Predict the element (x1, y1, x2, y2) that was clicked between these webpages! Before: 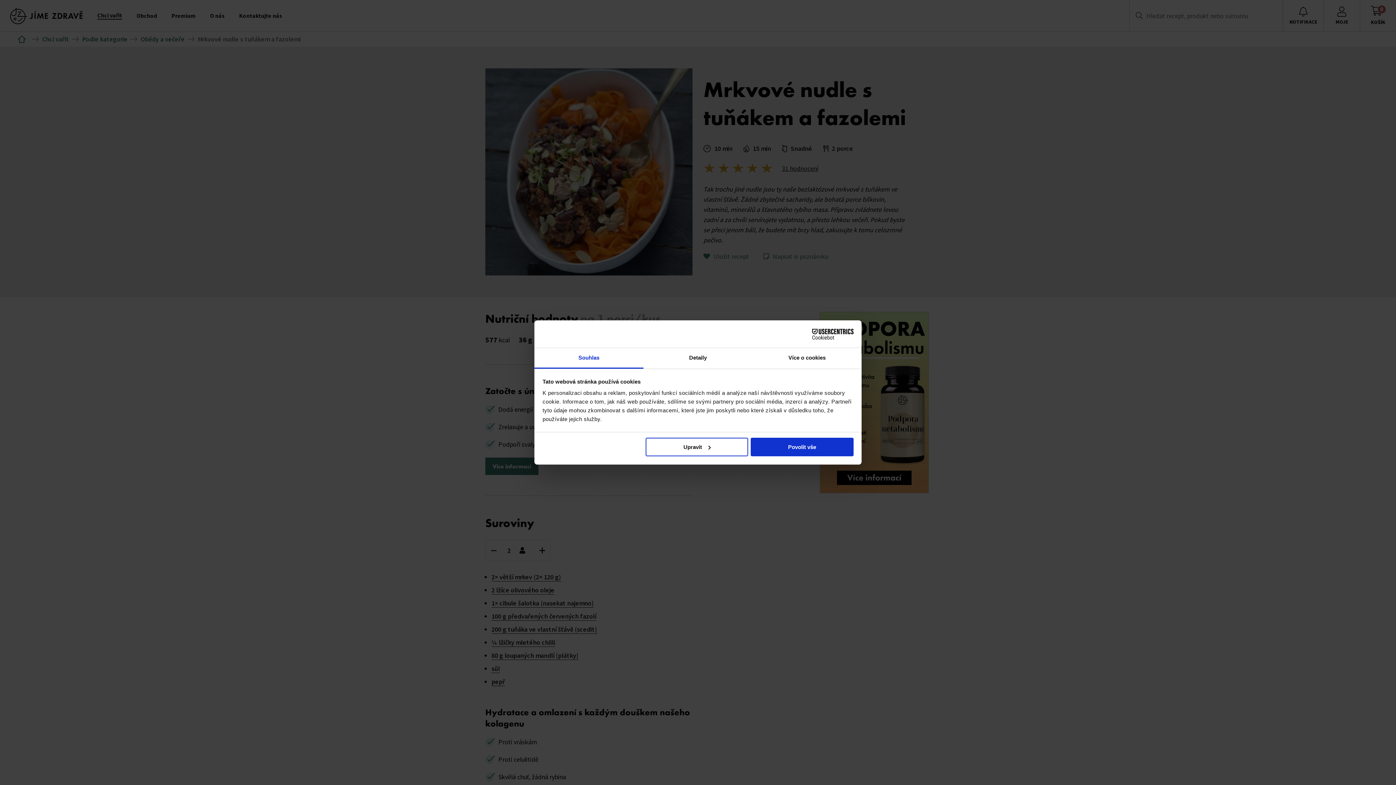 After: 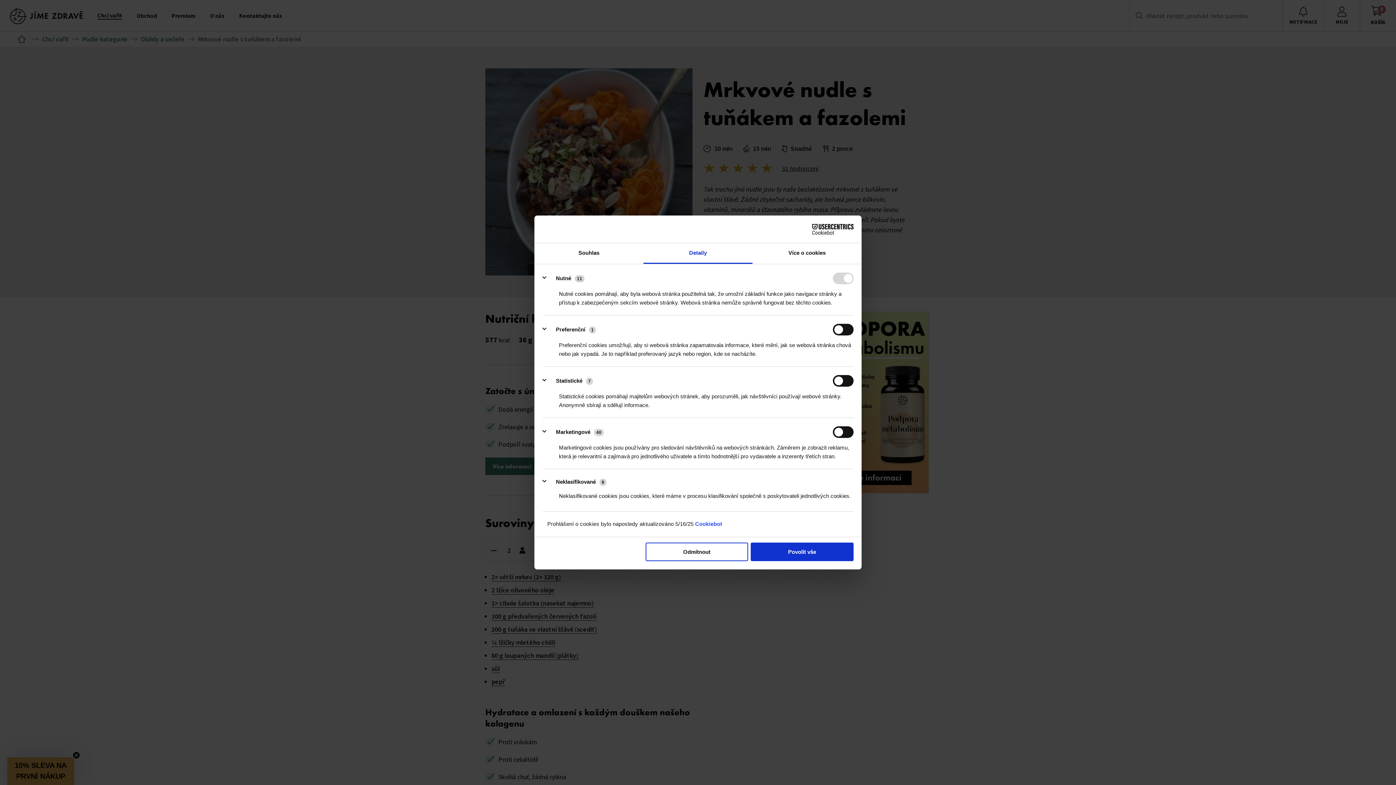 Action: label: Upravit bbox: (645, 437, 748, 456)